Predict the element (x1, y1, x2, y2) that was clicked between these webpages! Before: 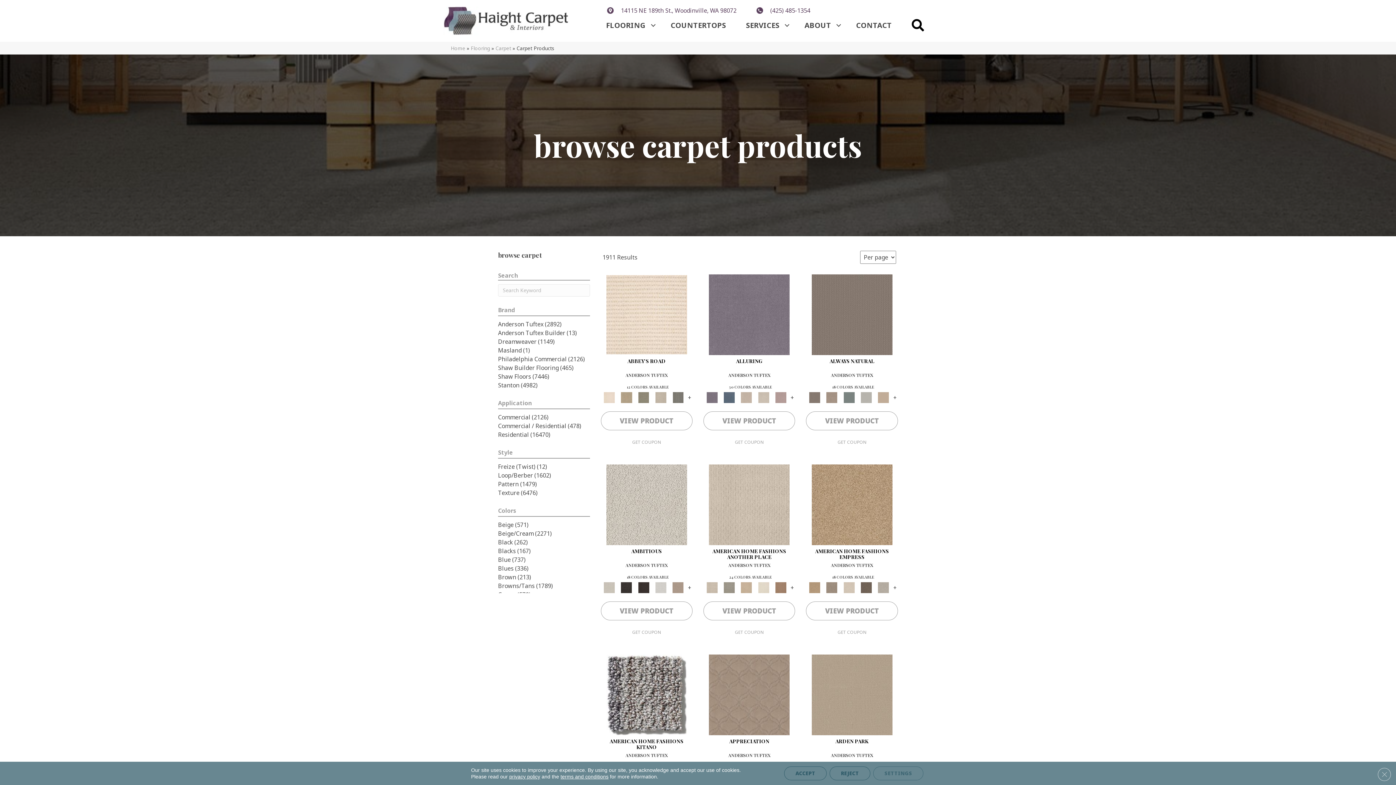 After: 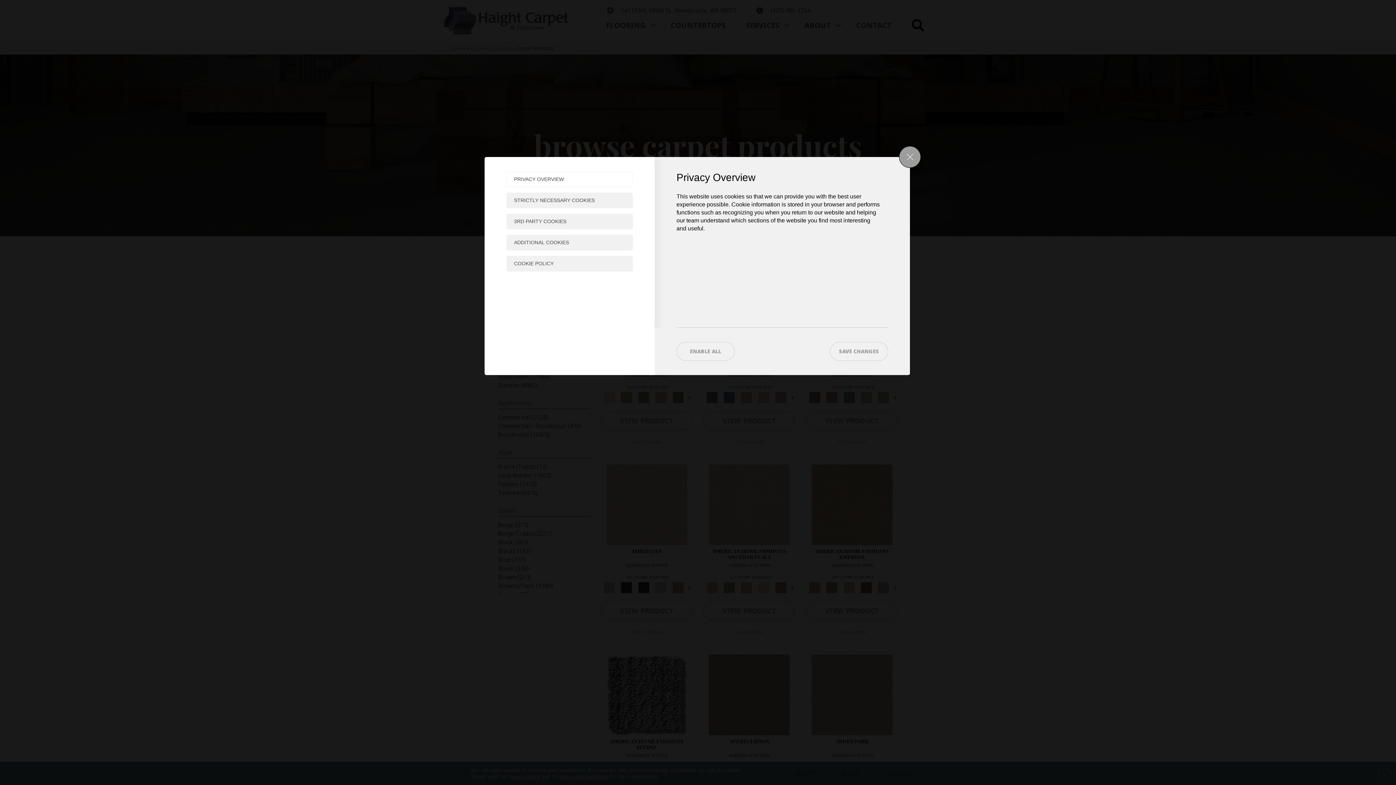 Action: label: Settings bbox: (873, 766, 923, 780)